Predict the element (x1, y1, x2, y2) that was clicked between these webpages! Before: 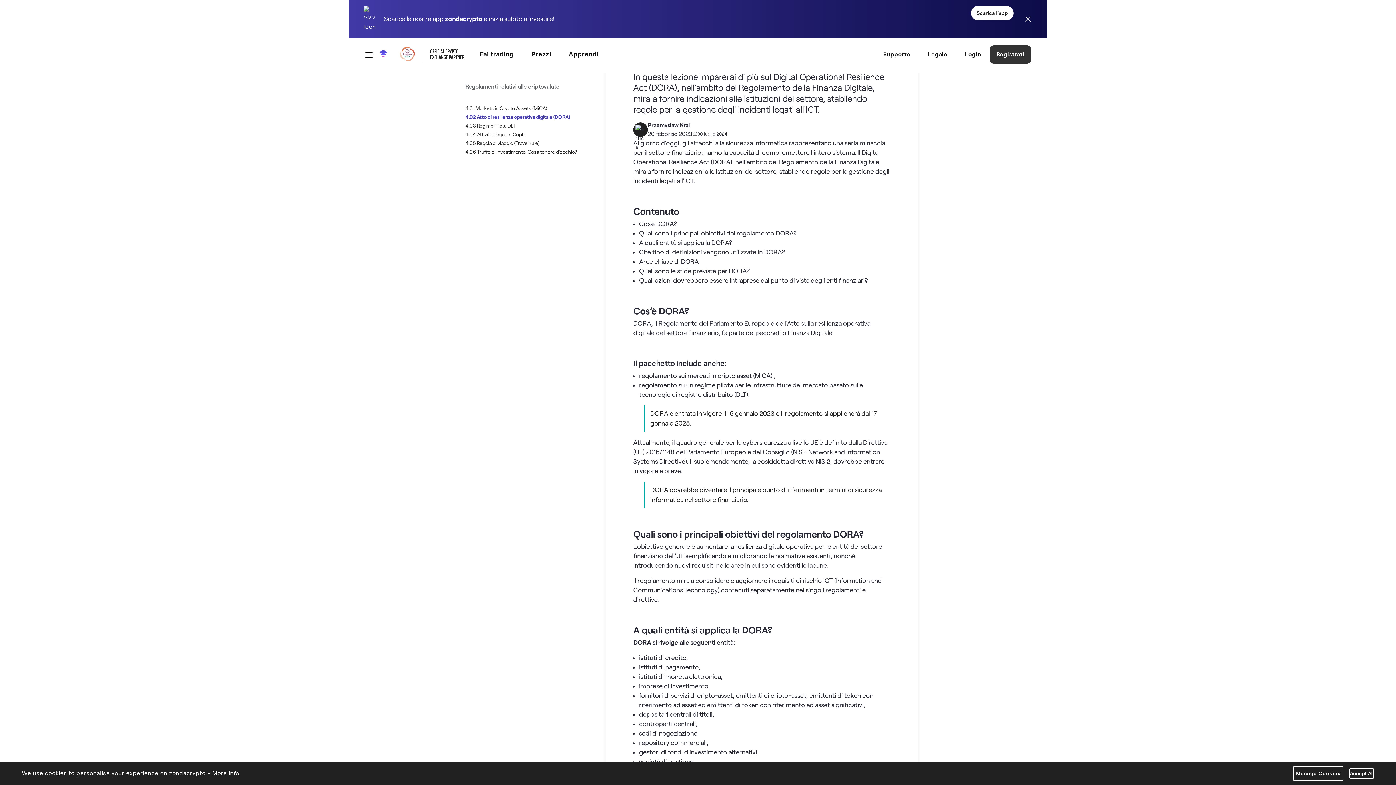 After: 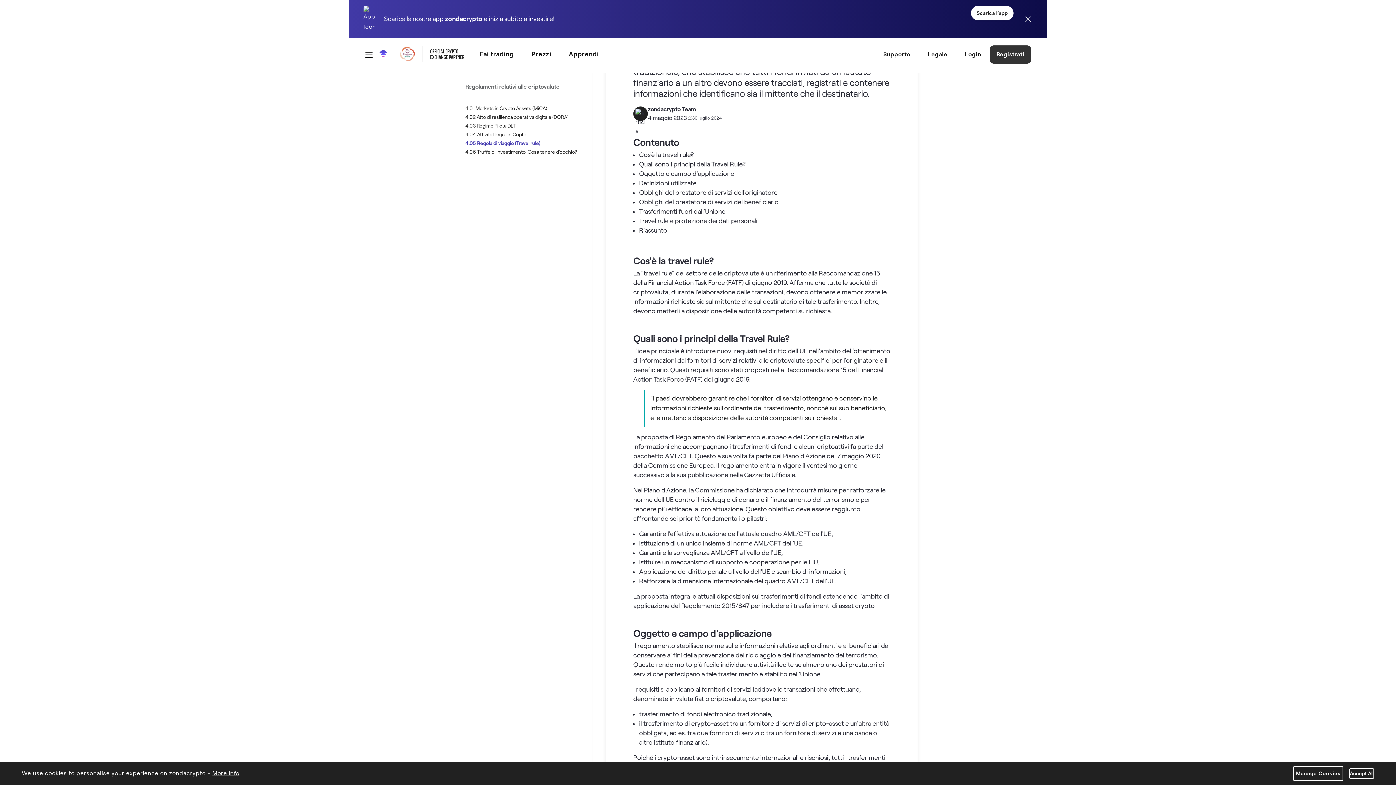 Action: bbox: (465, 140, 539, 146) label: 4.05 Regola di viaggio (Travel rule)